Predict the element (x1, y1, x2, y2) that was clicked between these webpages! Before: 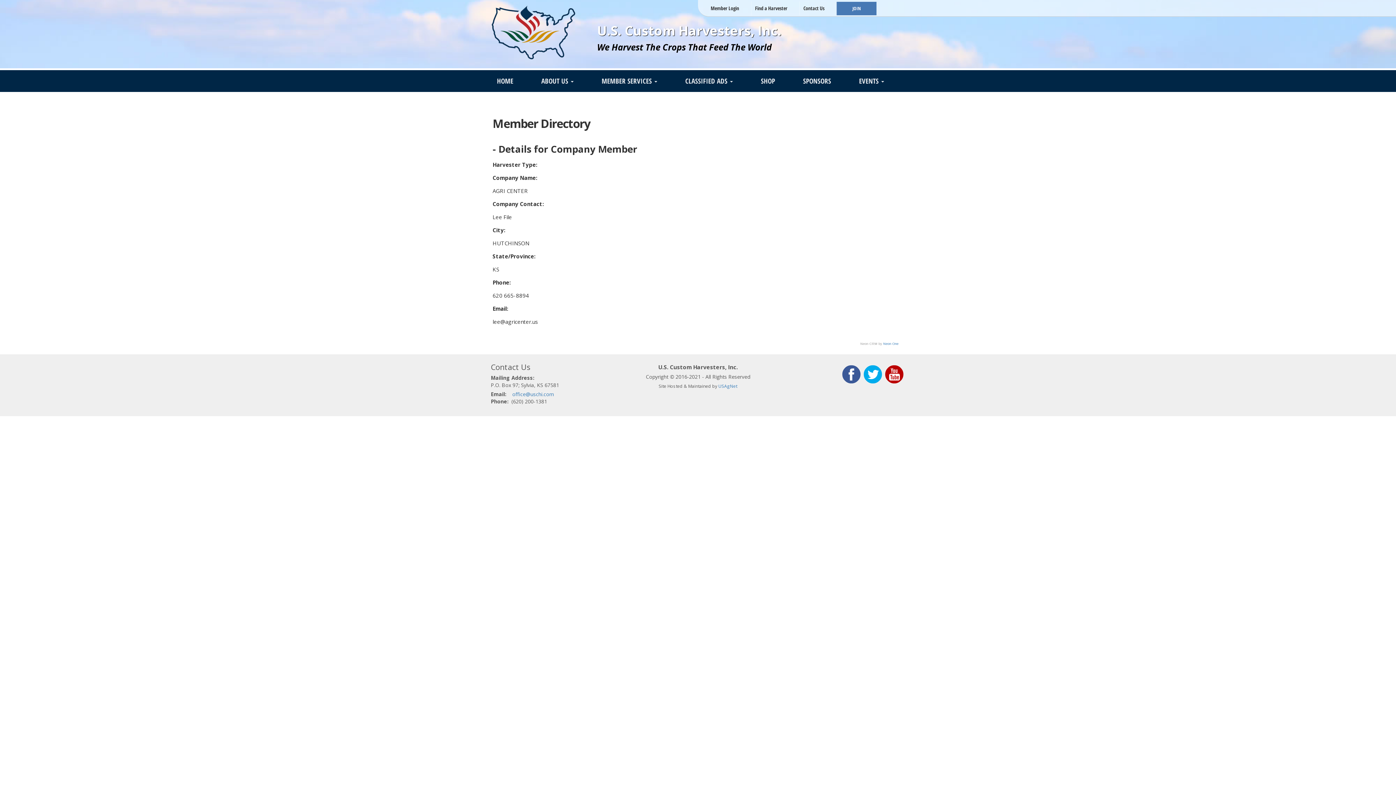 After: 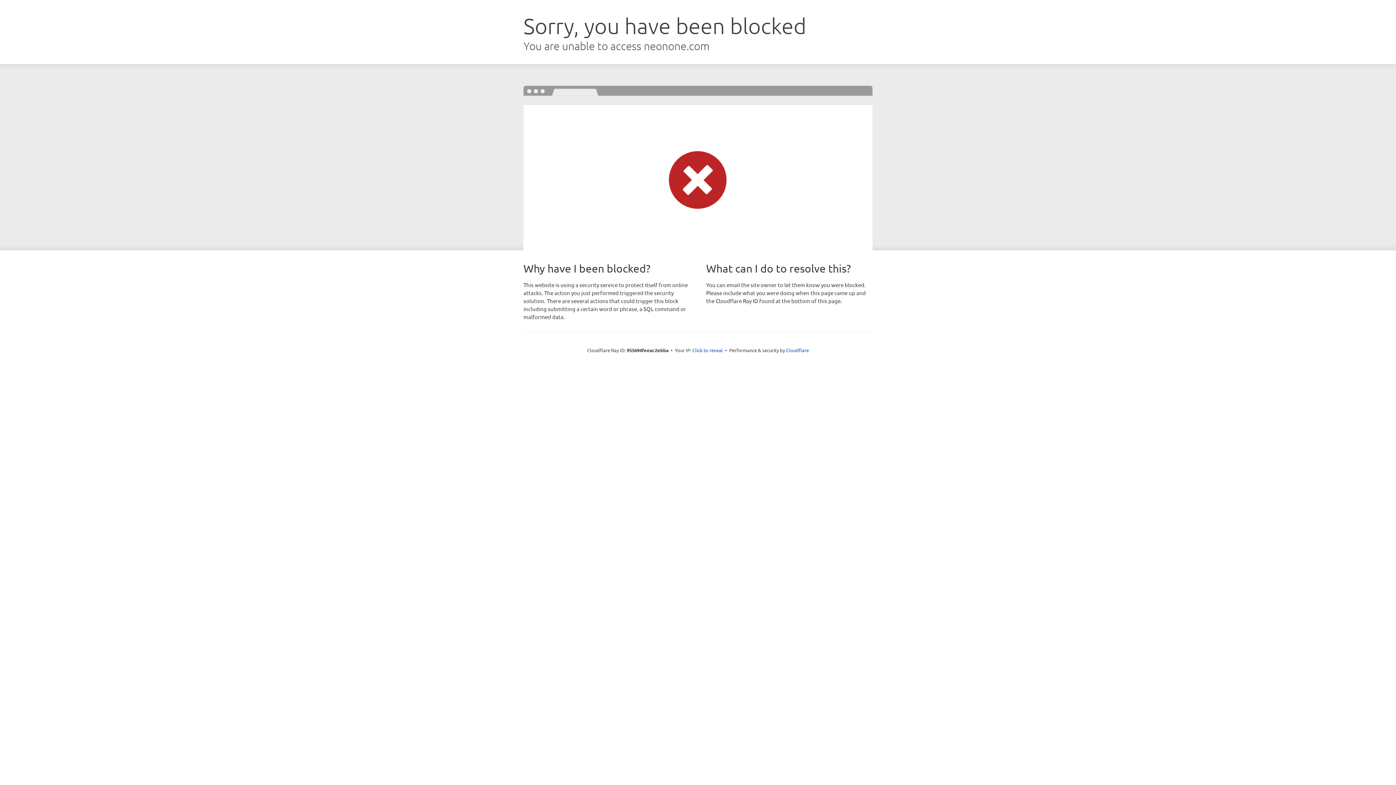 Action: label: Neon One bbox: (883, 342, 898, 345)